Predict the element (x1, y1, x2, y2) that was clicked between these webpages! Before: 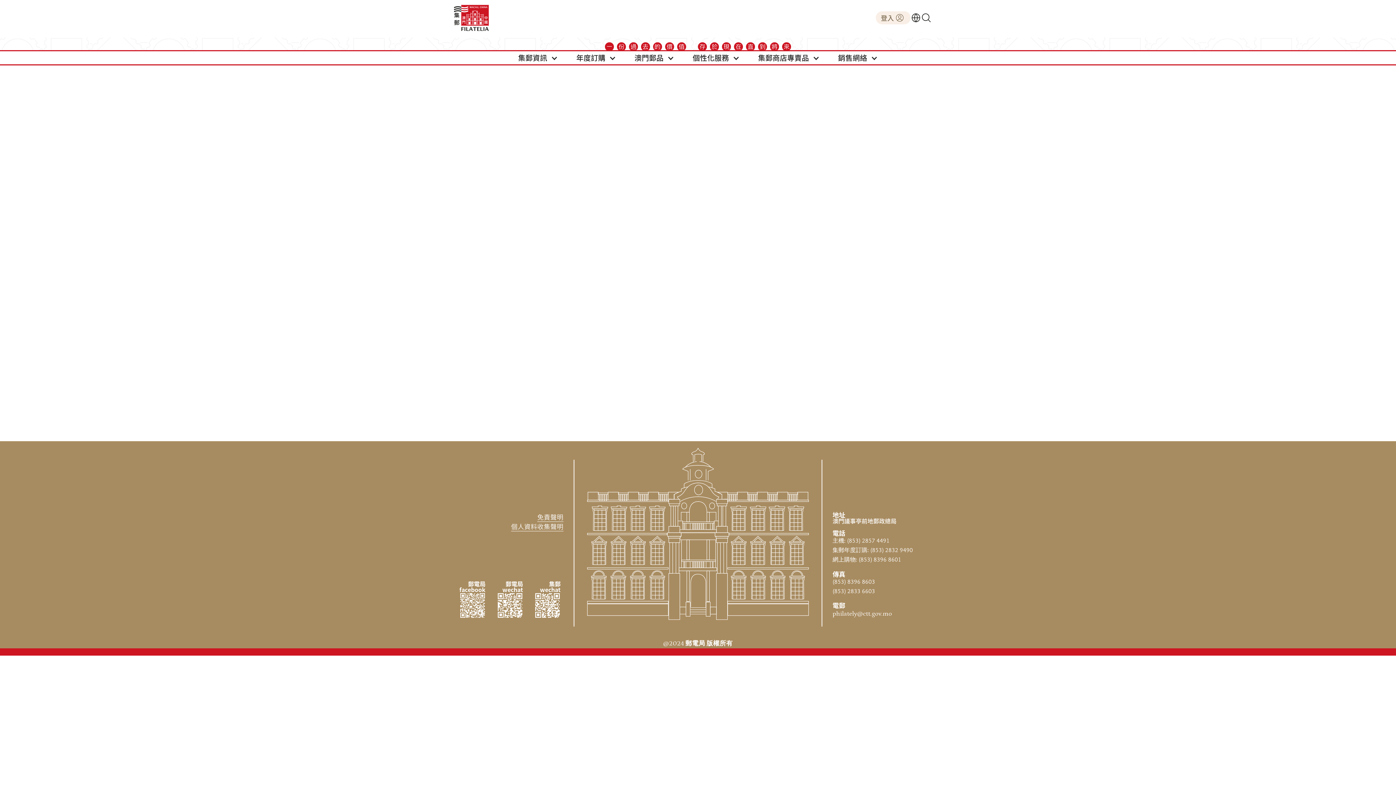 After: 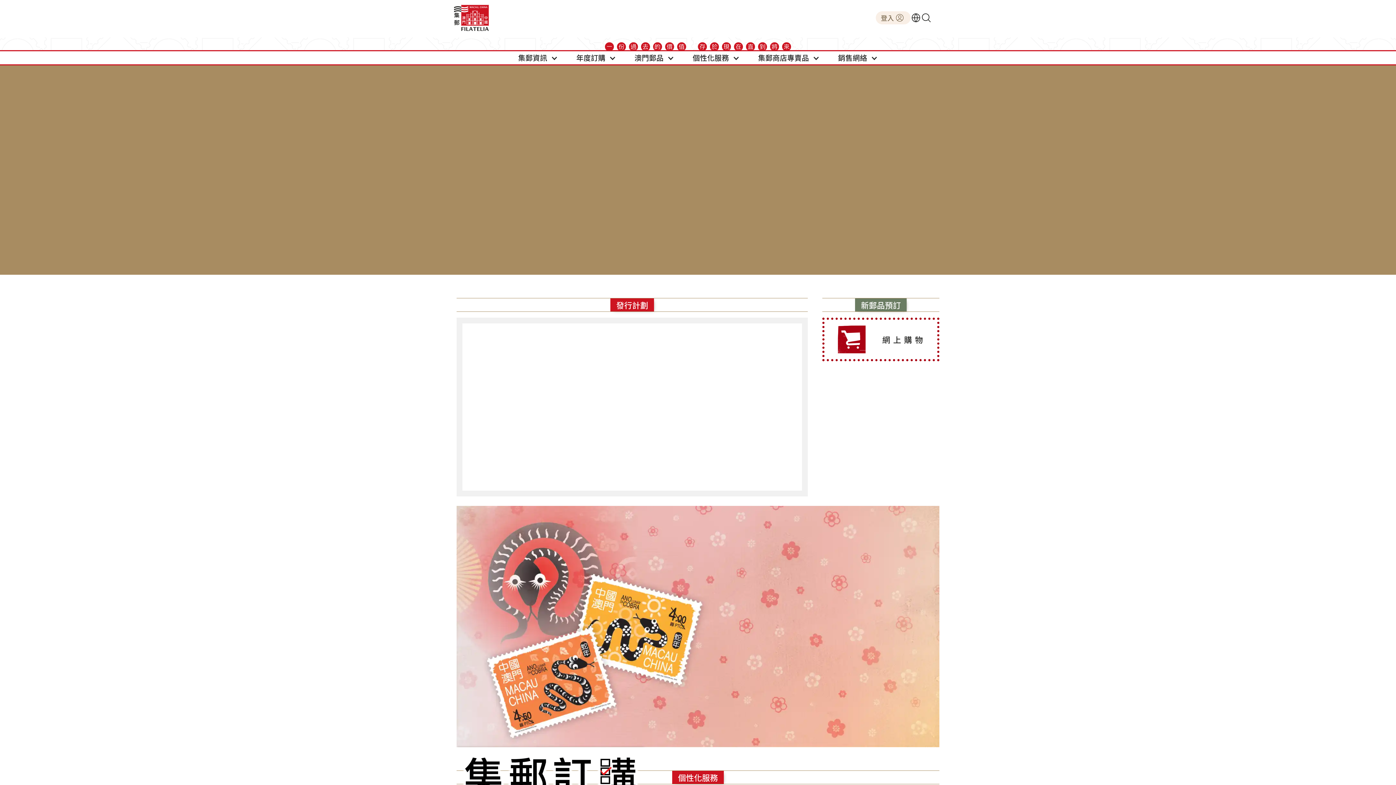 Action: bbox: (454, 4, 489, 30)